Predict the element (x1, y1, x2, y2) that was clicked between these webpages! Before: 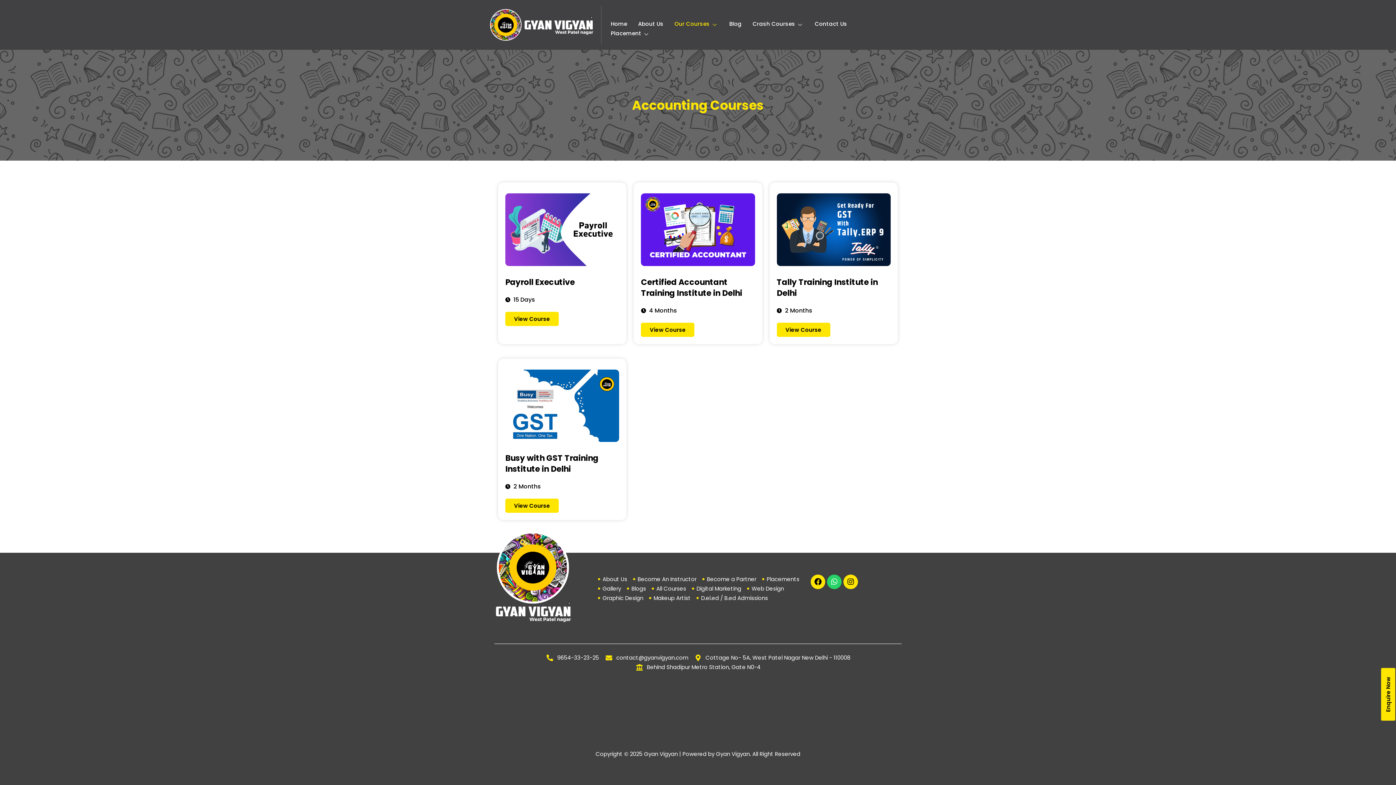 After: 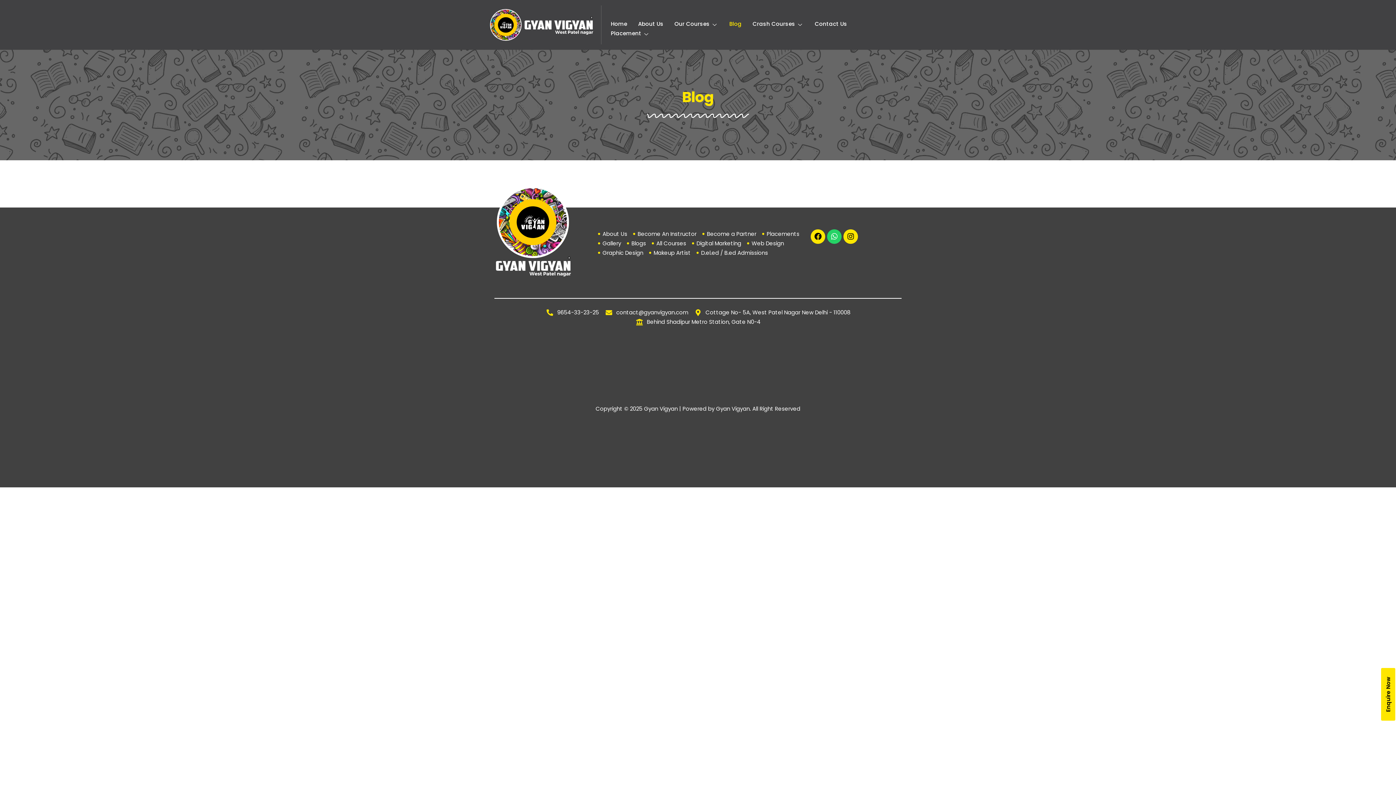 Action: label: Blog bbox: (724, 19, 747, 28)